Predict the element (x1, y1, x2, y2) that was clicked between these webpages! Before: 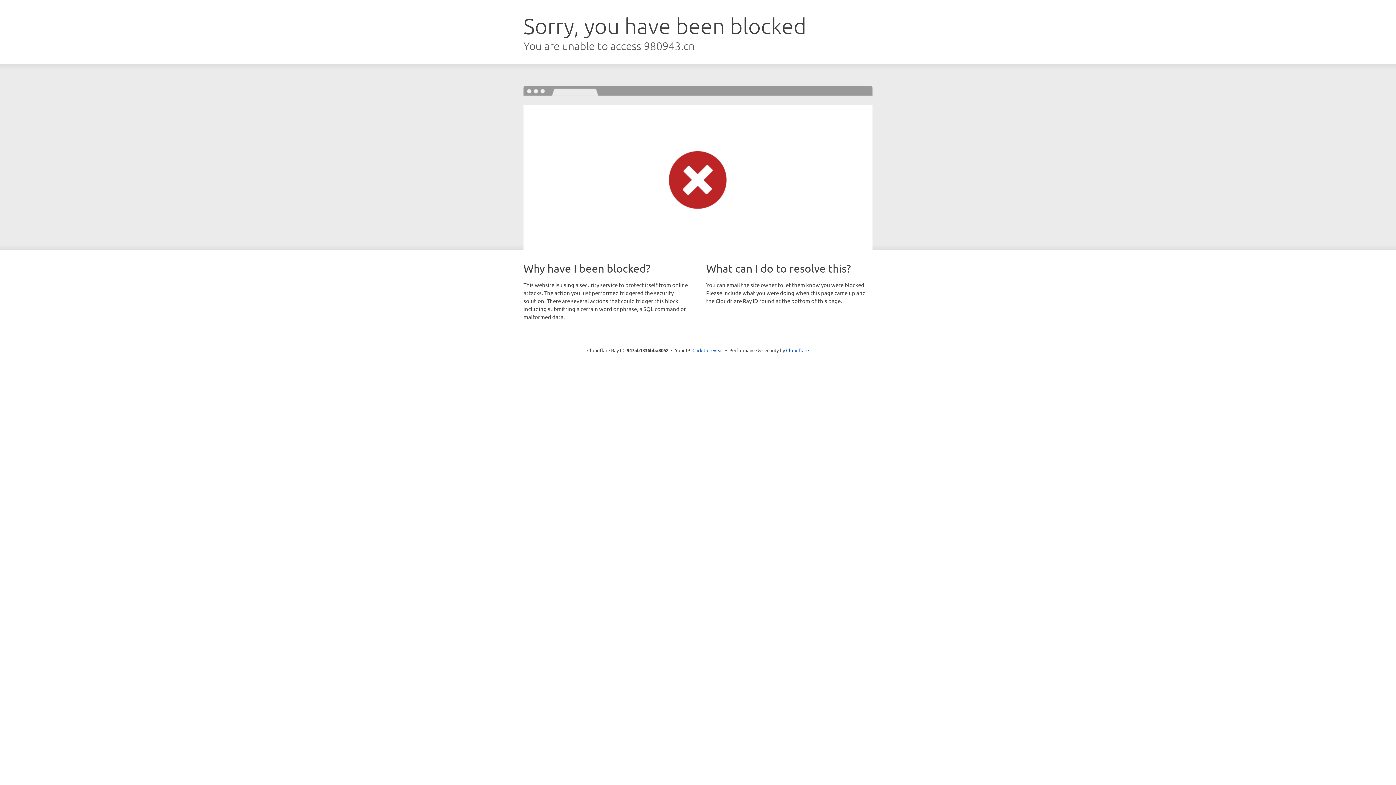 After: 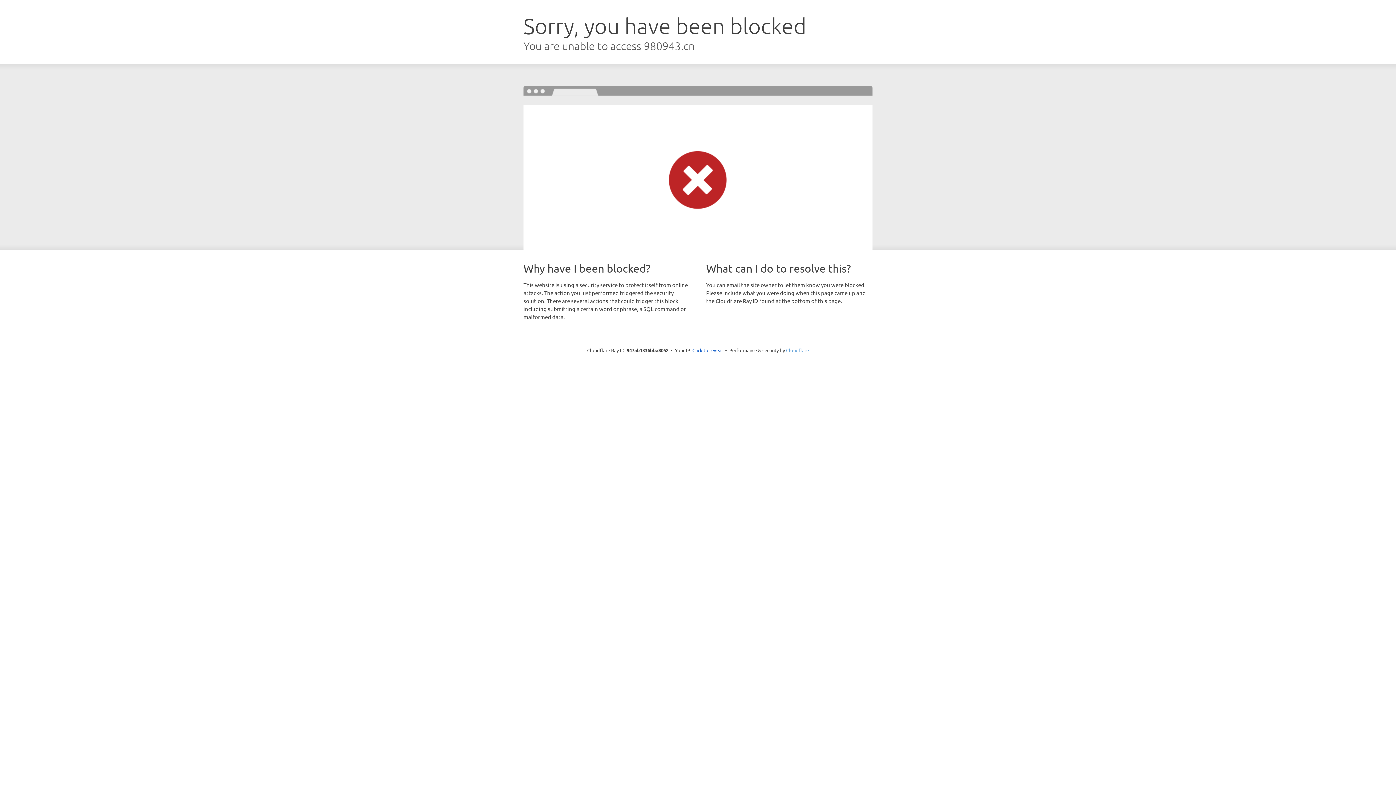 Action: label: Cloudflare bbox: (786, 347, 809, 353)